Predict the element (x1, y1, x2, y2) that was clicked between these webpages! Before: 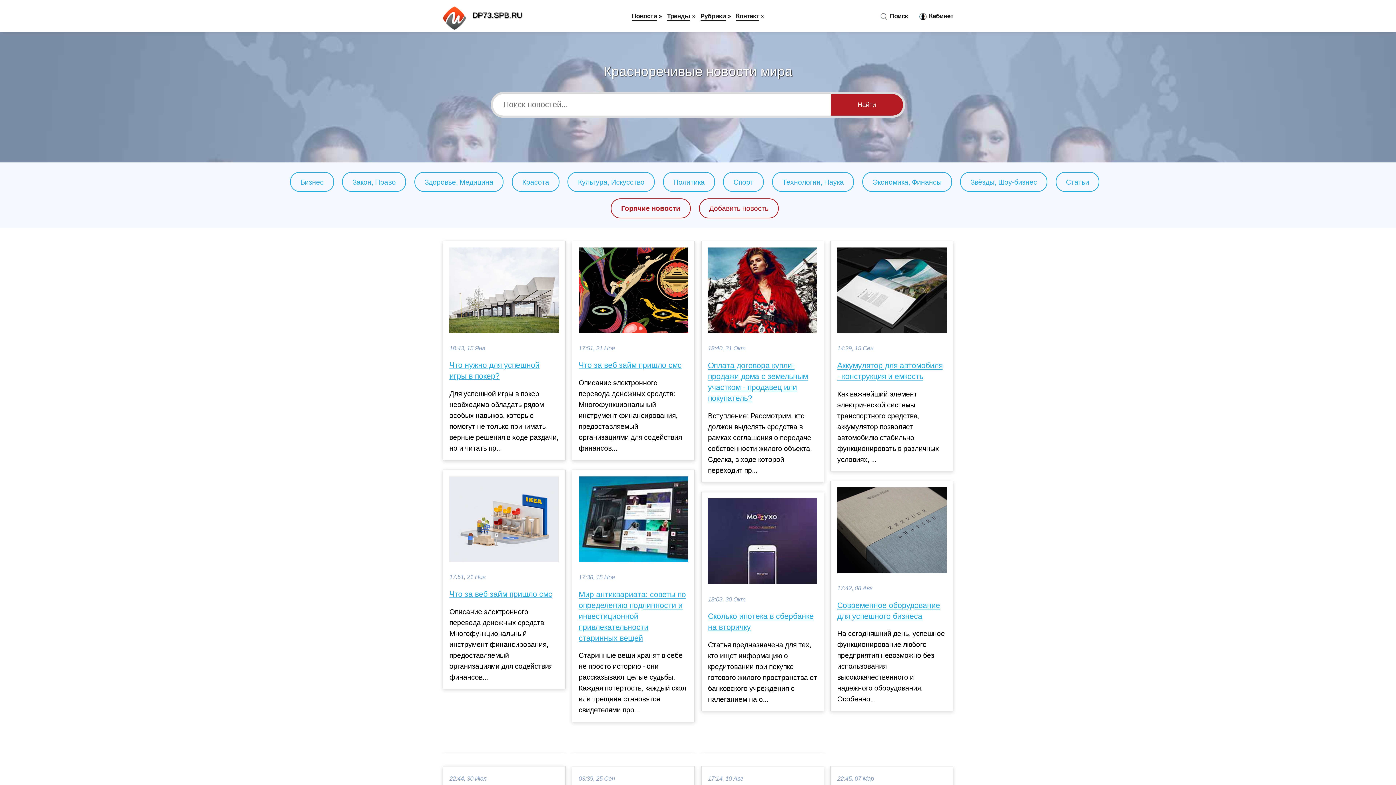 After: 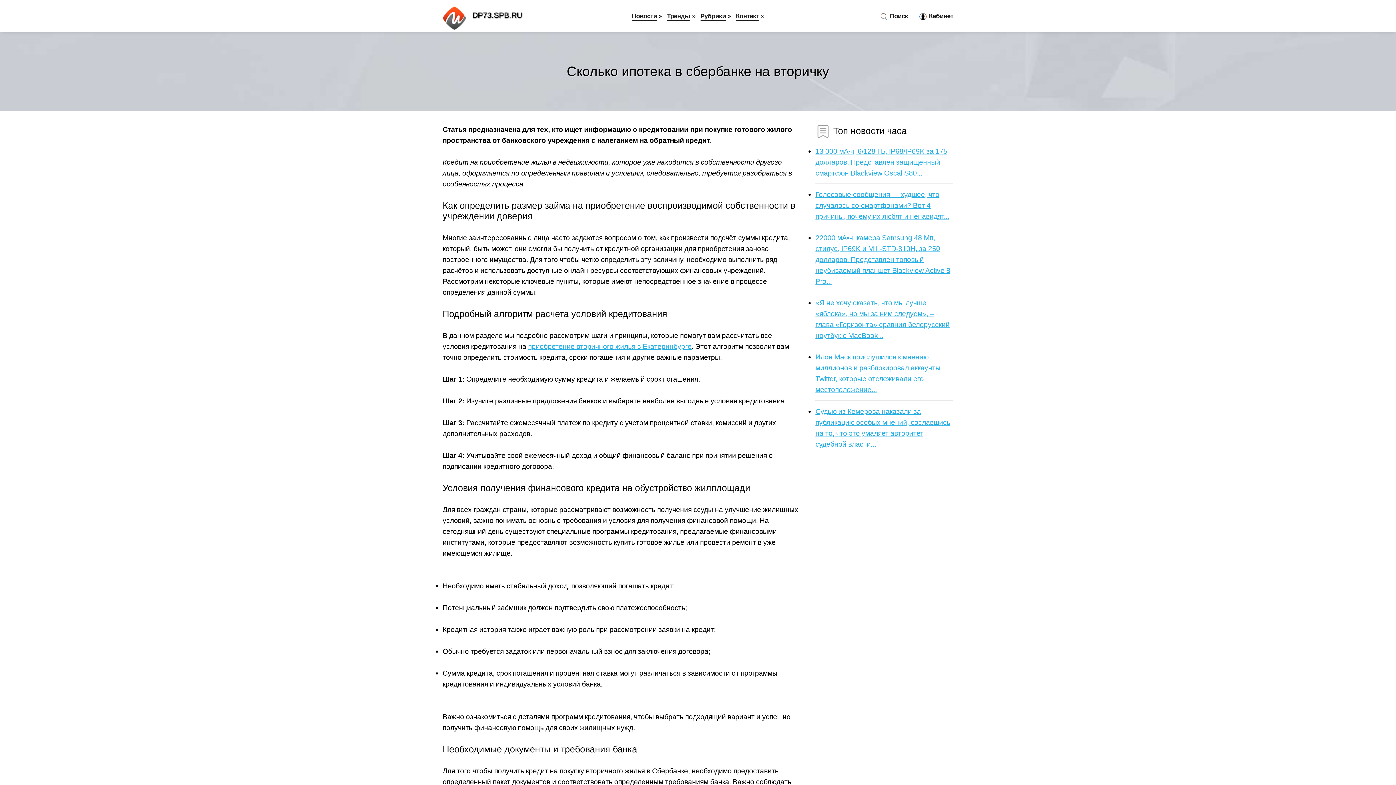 Action: bbox: (708, 611, 817, 633) label: Сколько ипотека в сбербанке на вторичку